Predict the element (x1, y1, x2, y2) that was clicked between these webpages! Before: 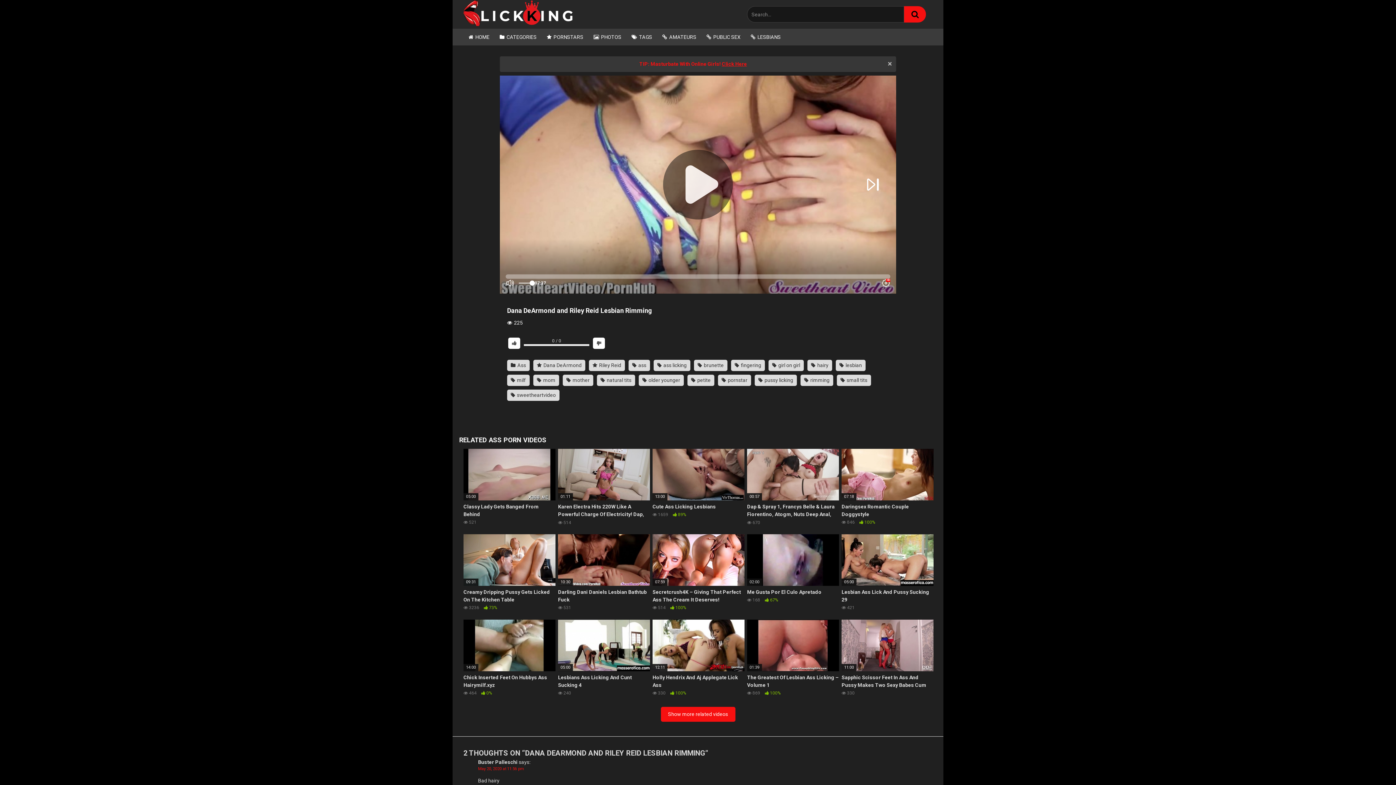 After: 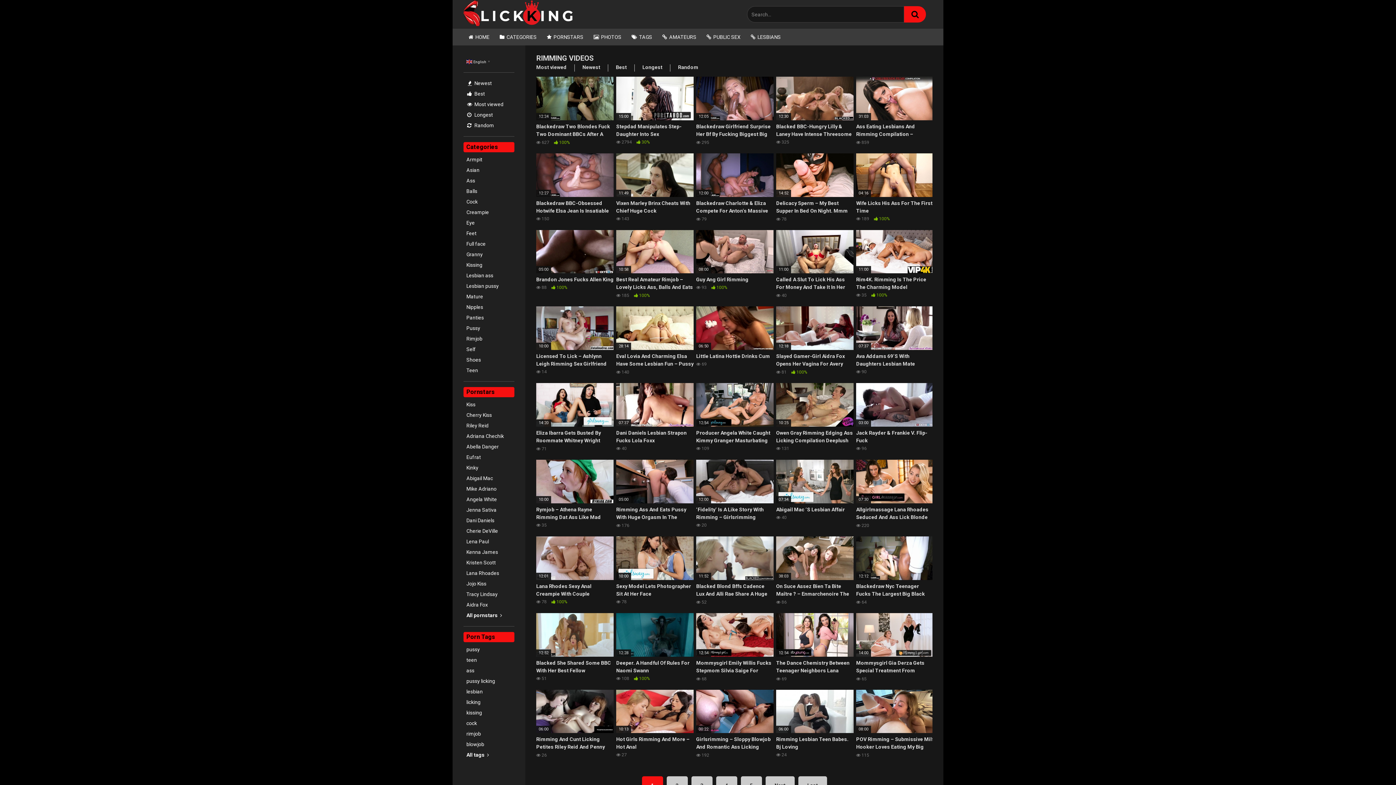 Action: bbox: (800, 374, 833, 386) label:  rimming